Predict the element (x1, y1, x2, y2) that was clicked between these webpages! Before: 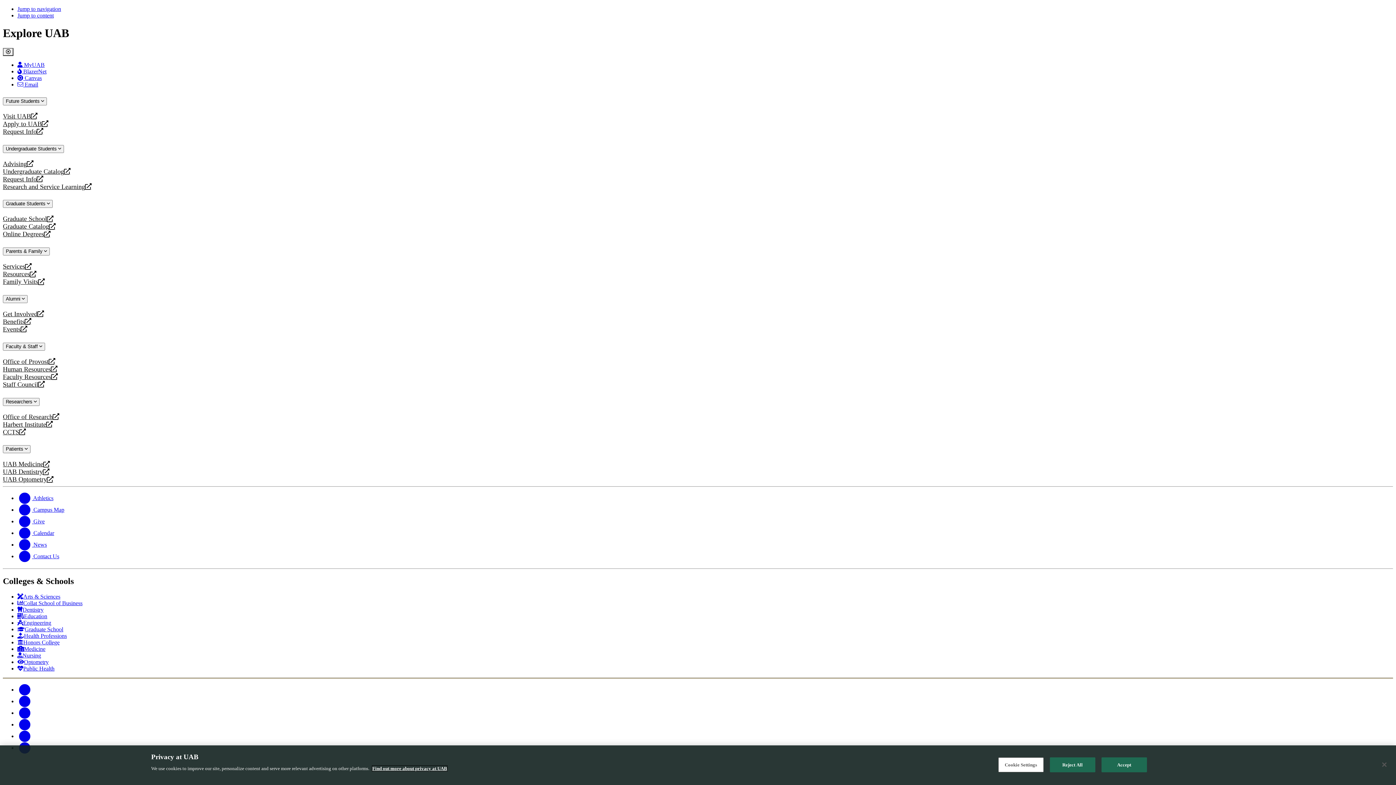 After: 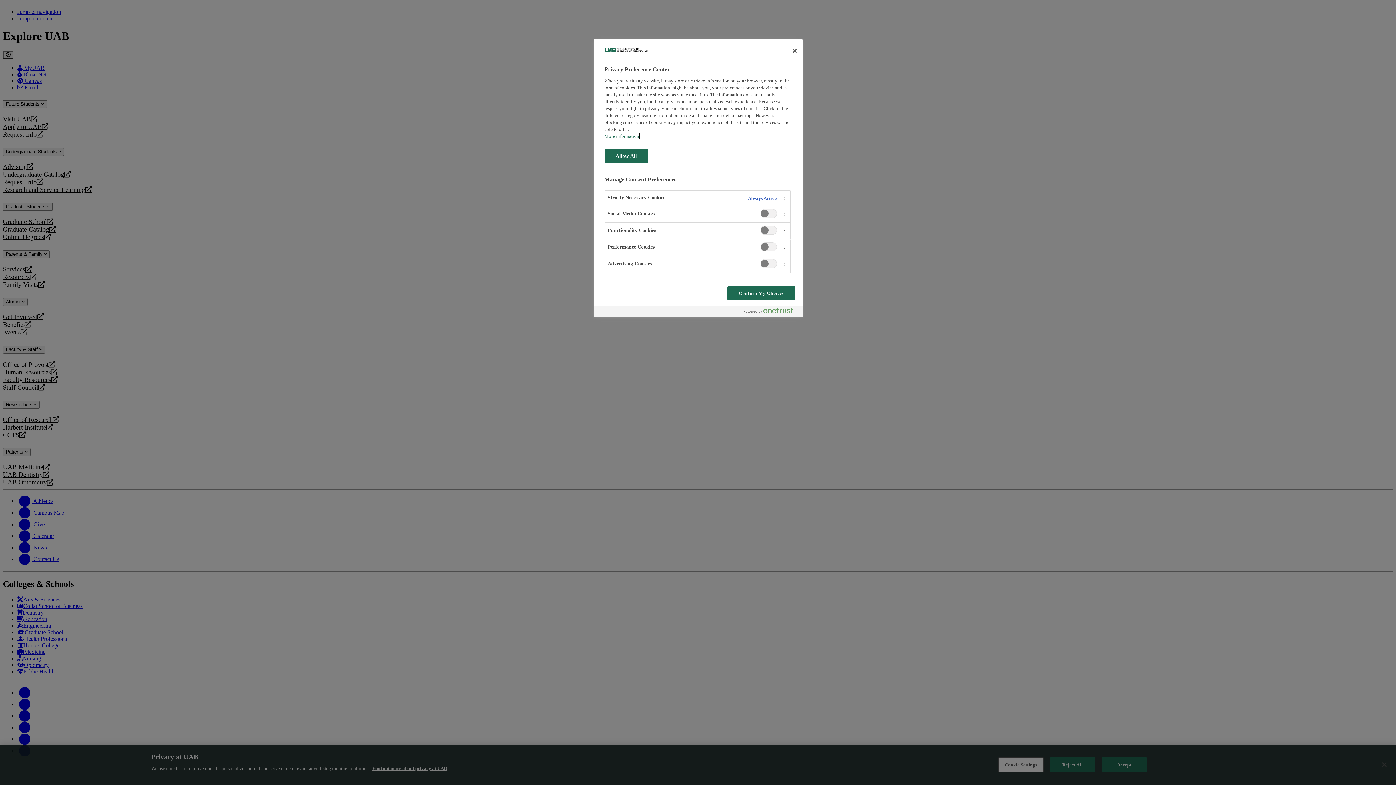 Action: bbox: (998, 757, 1043, 772) label: Cookie Settings